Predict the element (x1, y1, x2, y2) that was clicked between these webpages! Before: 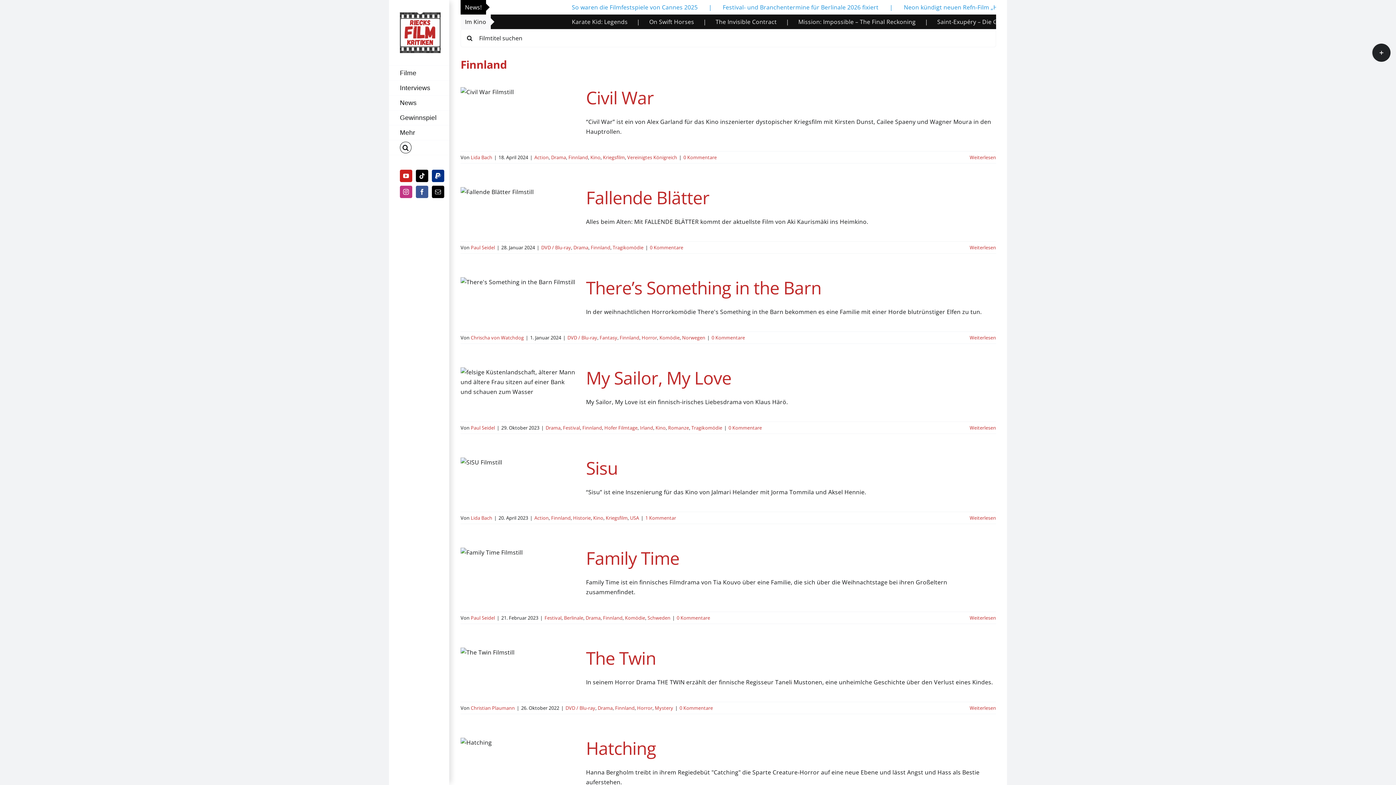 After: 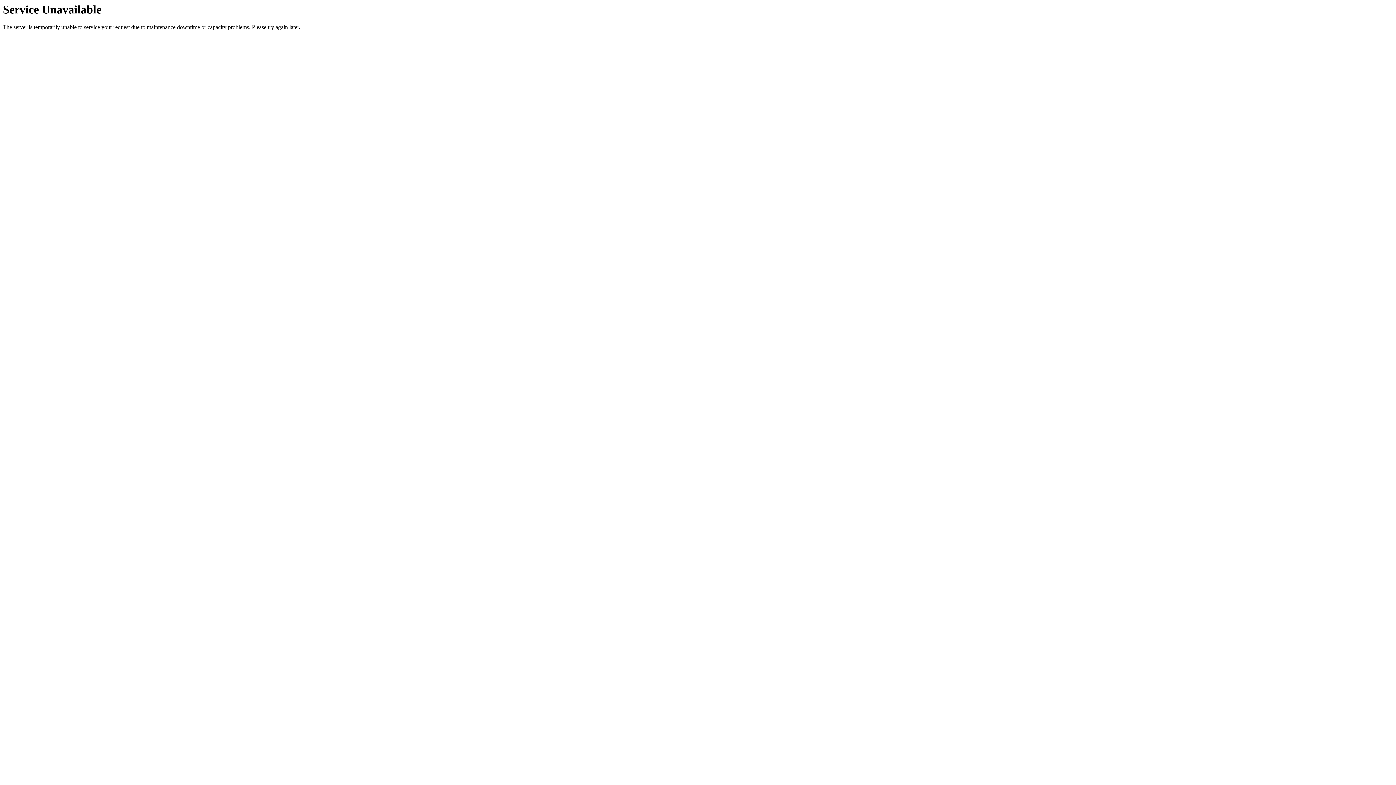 Action: bbox: (728, 424, 762, 431) label: 0 Kommentare